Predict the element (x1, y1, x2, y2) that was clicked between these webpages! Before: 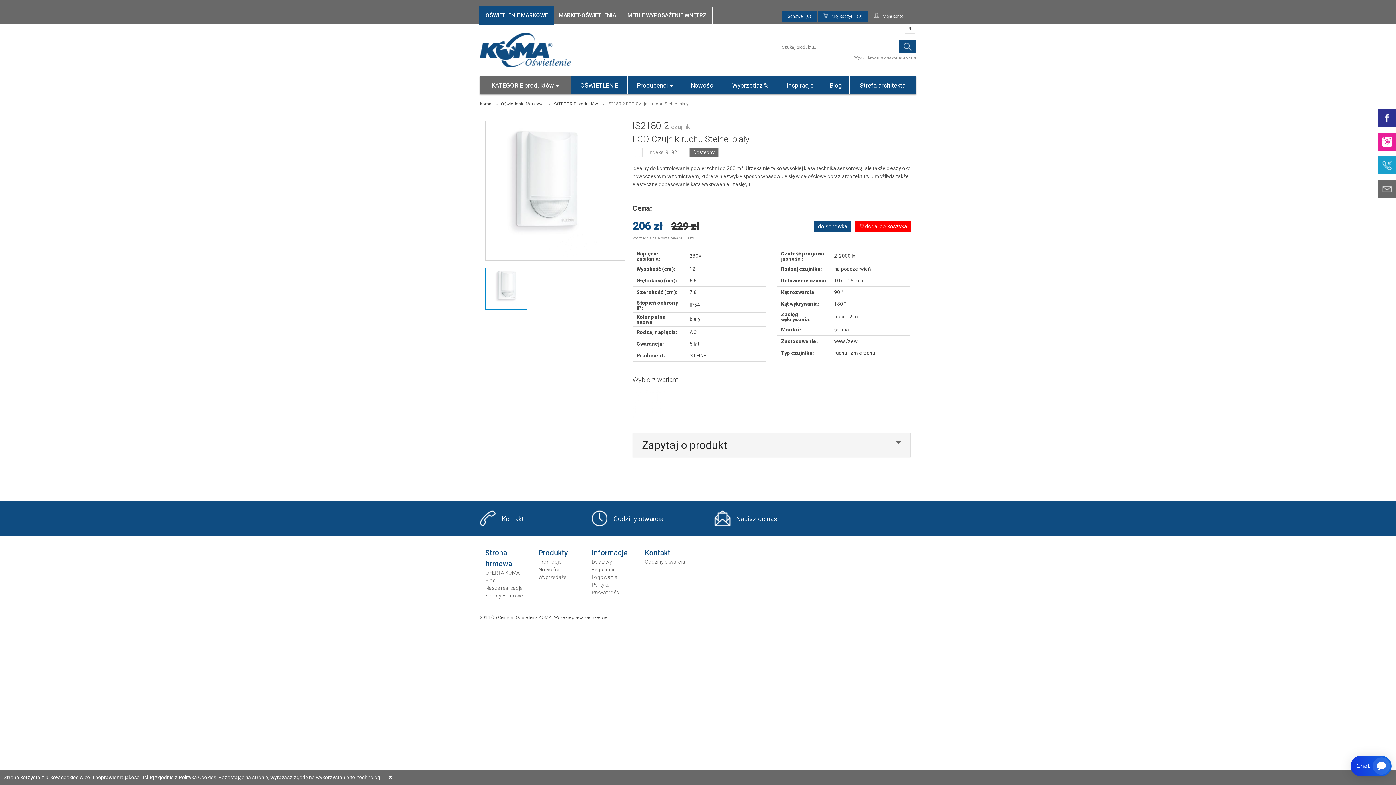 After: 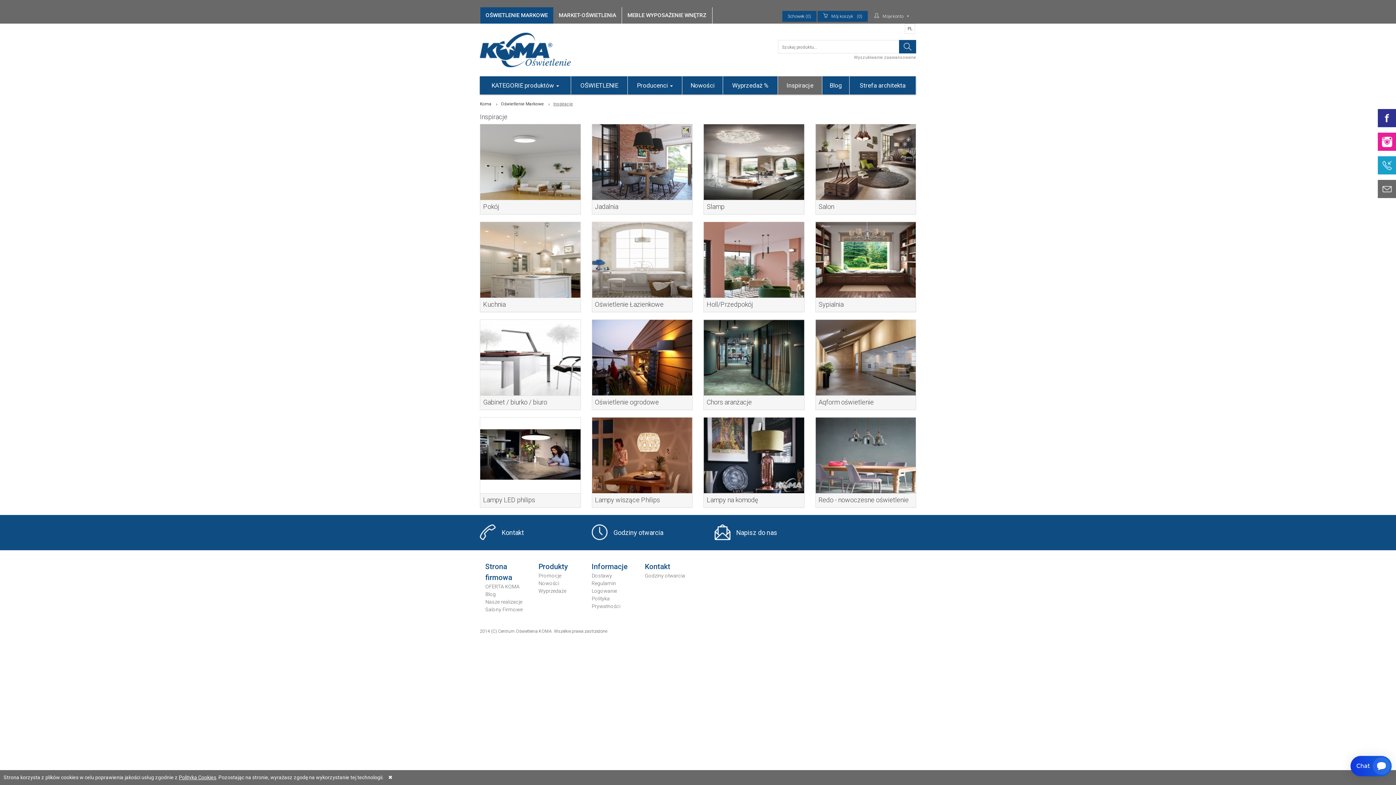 Action: label: Inspiracje bbox: (778, 76, 822, 94)